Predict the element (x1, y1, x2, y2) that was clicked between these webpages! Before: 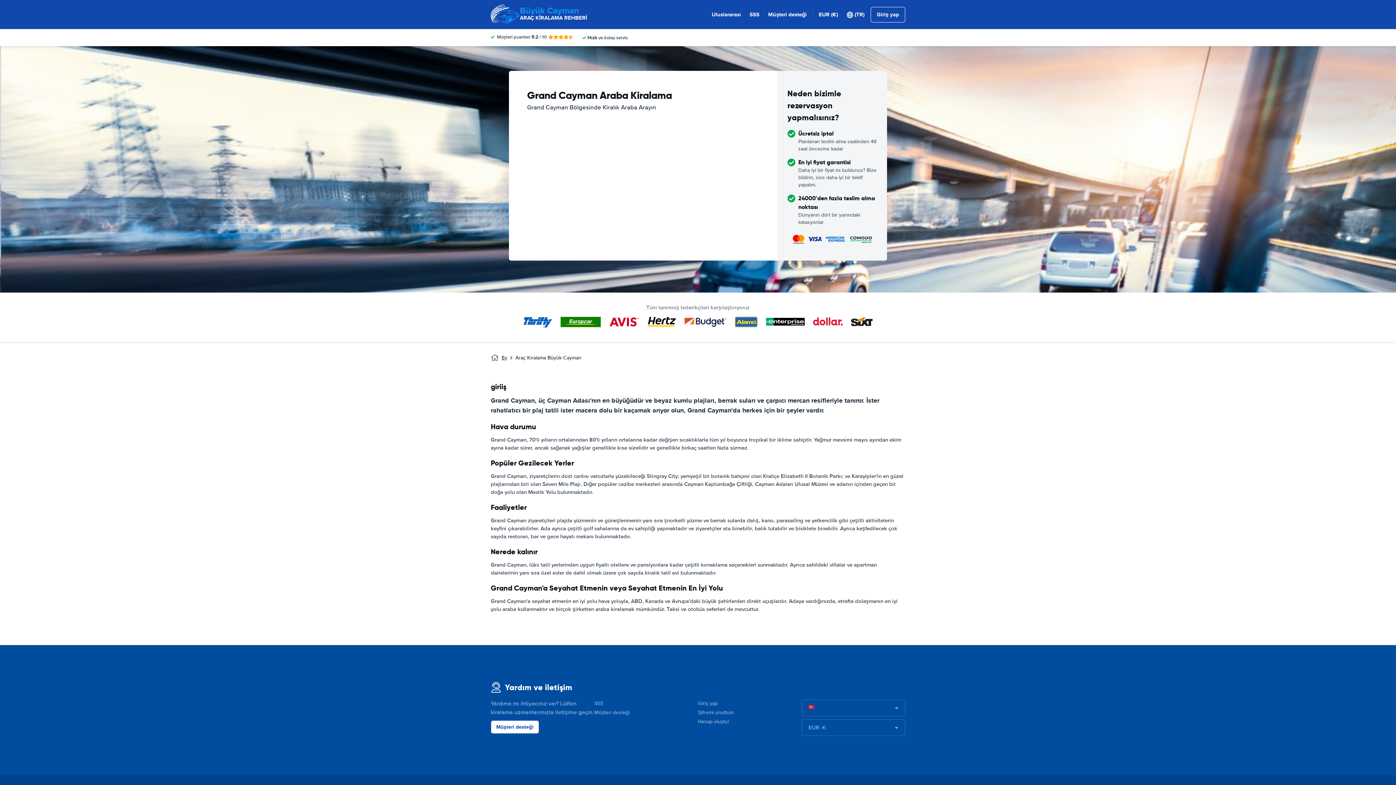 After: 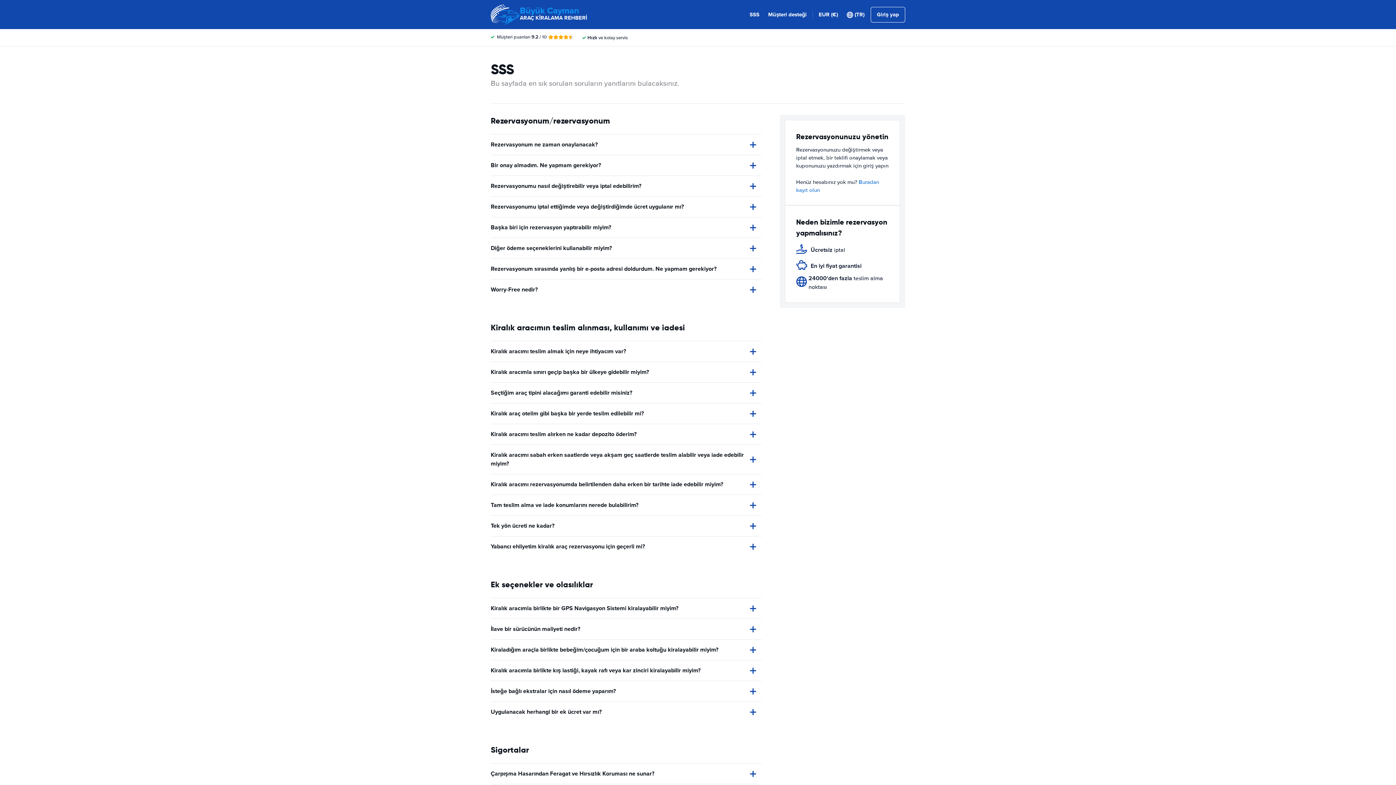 Action: label: SSS bbox: (594, 700, 603, 706)